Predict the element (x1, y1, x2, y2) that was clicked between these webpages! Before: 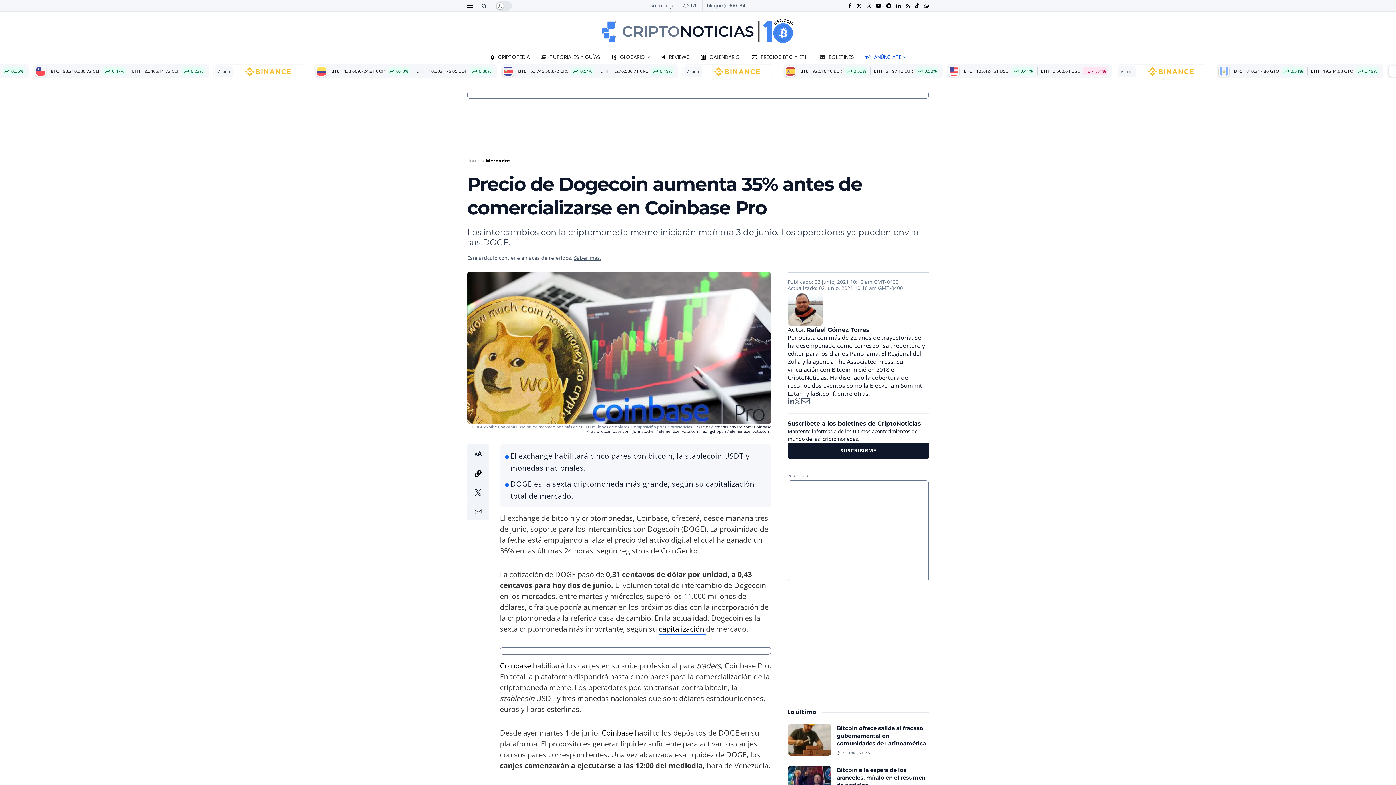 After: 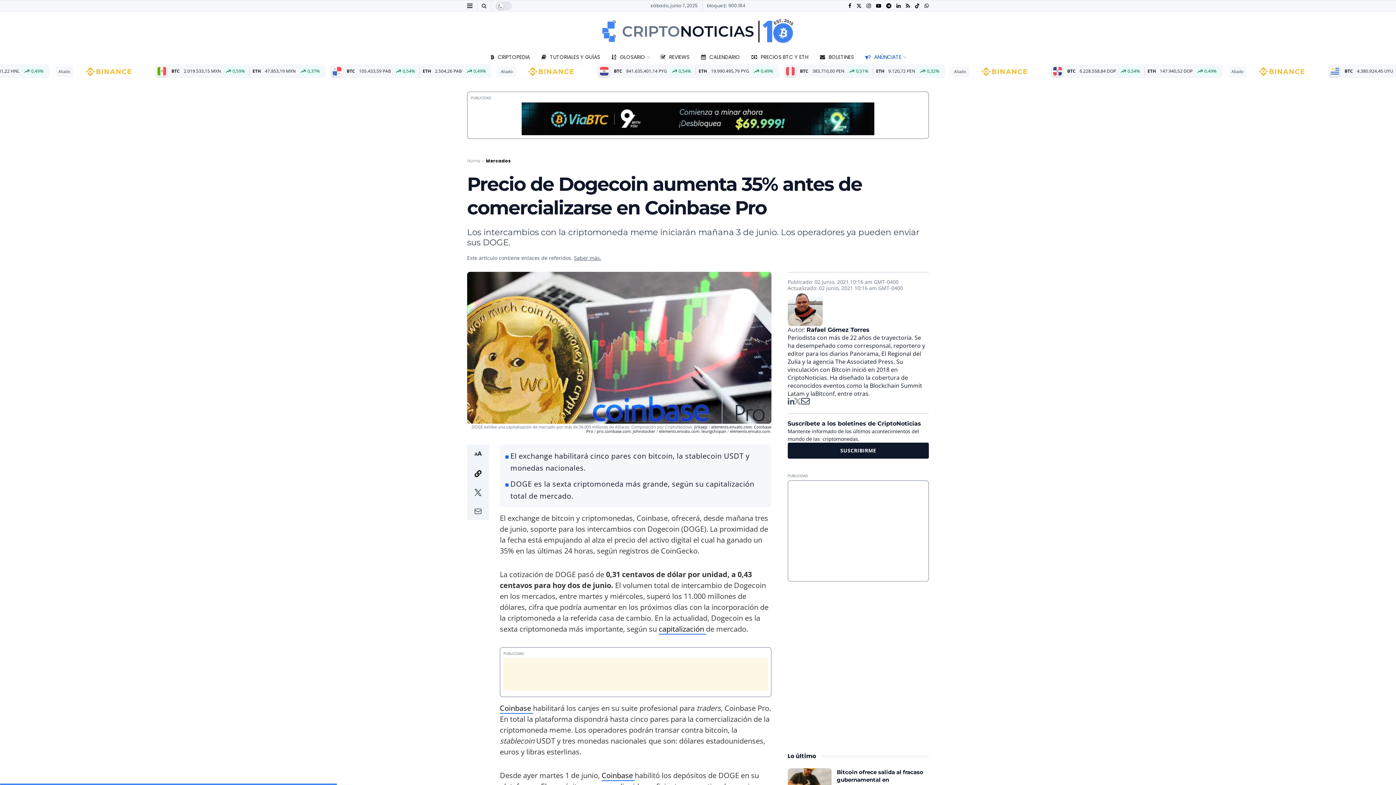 Action: bbox: (601, 728, 634, 738) label: Coinbase 